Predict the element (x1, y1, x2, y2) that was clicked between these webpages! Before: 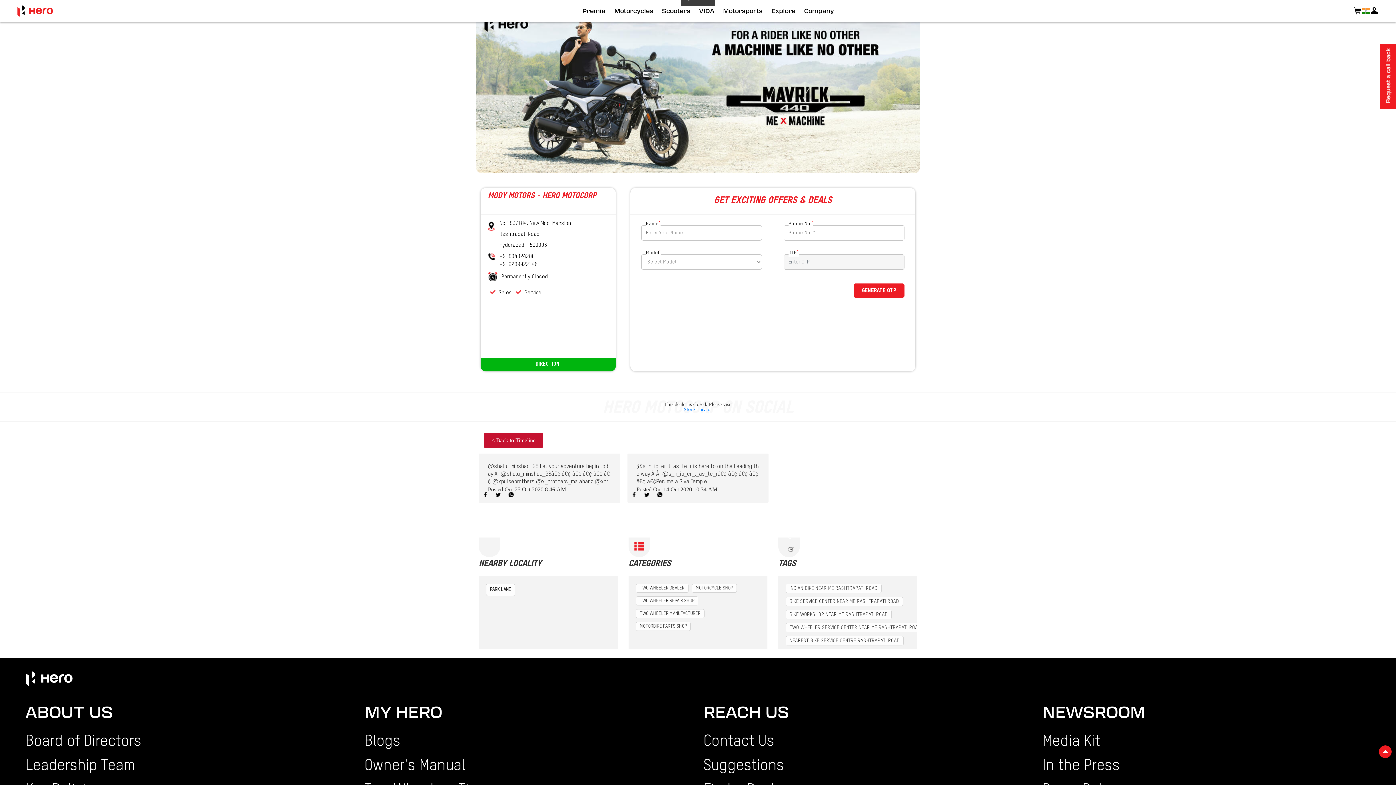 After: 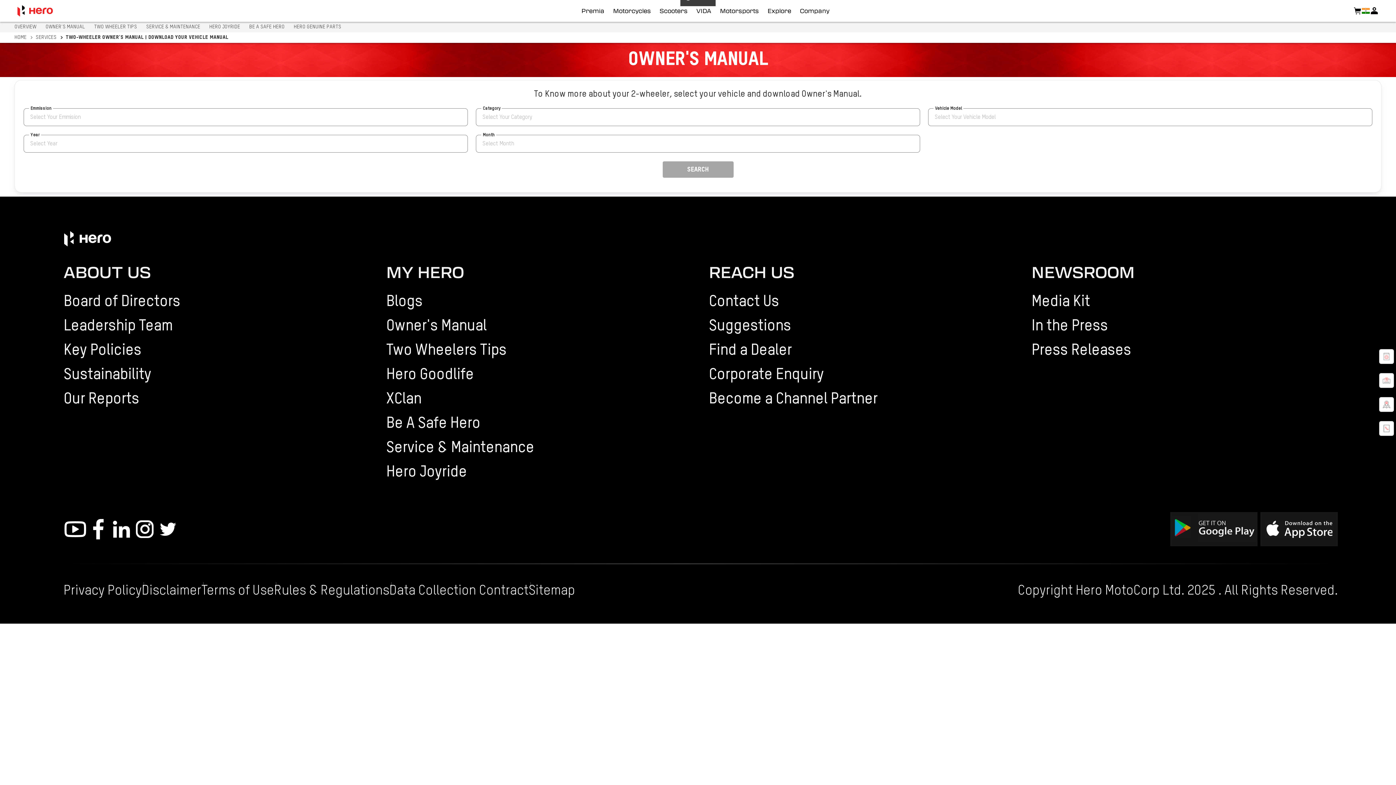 Action: bbox: (364, 701, 687, 722) label: MY HERO